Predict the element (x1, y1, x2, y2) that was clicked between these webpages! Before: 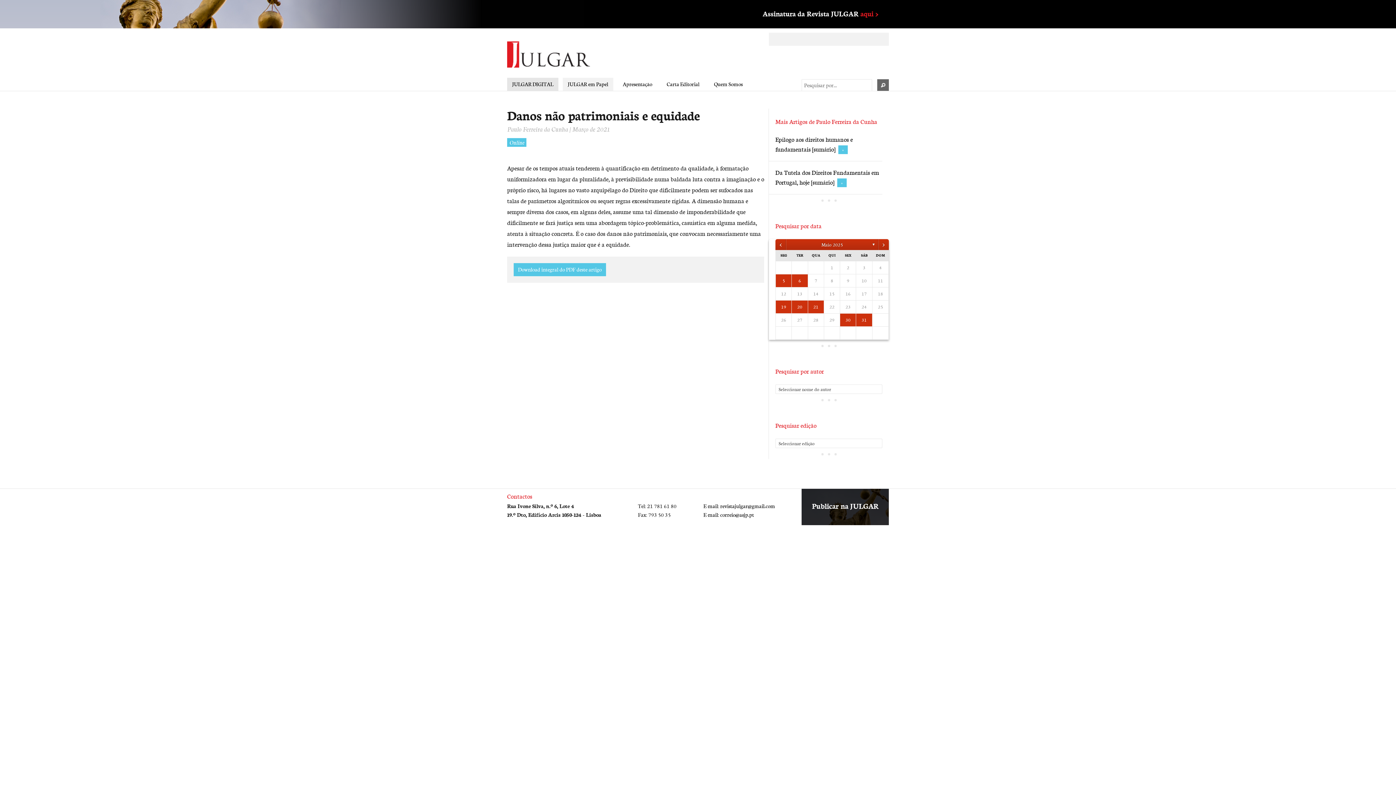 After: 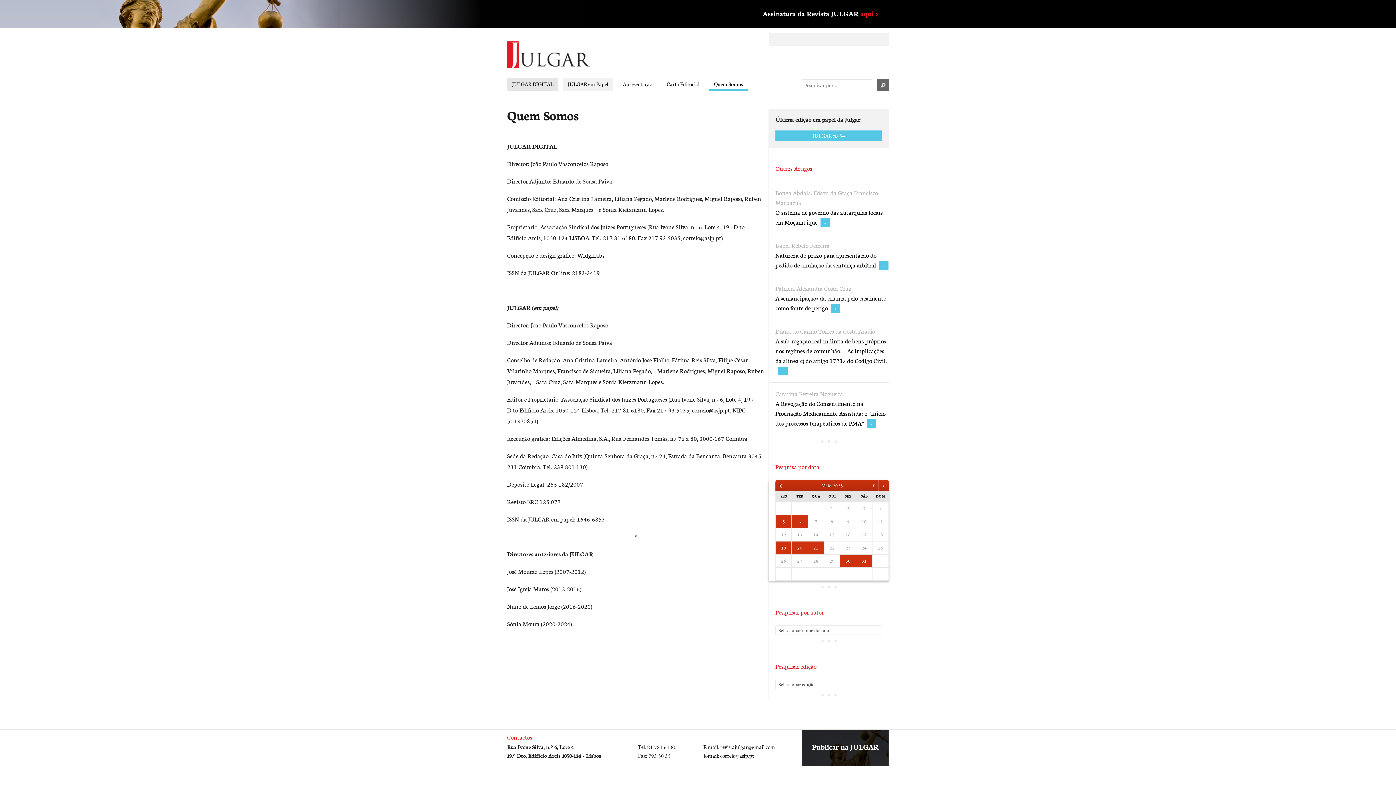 Action: label: Quem Somos bbox: (709, 77, 748, 90)